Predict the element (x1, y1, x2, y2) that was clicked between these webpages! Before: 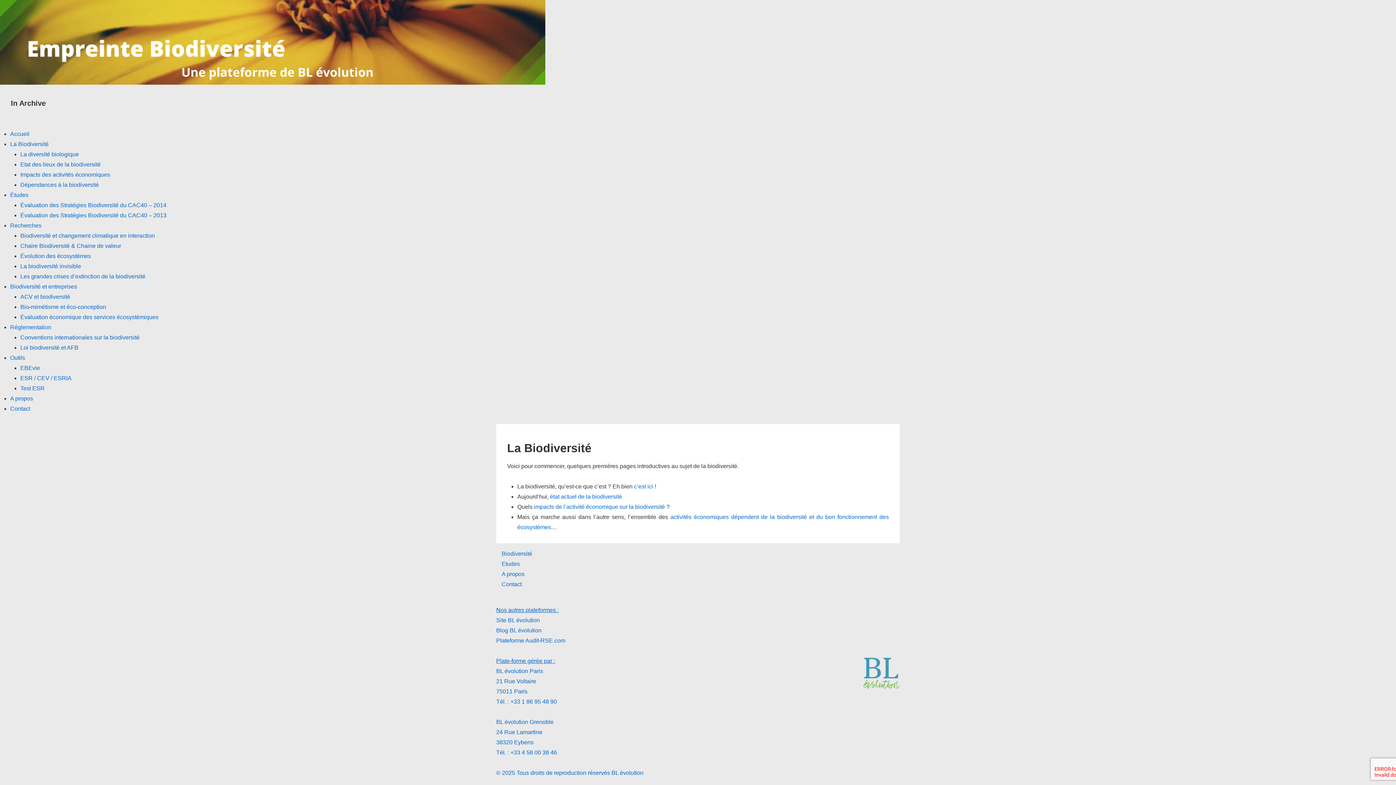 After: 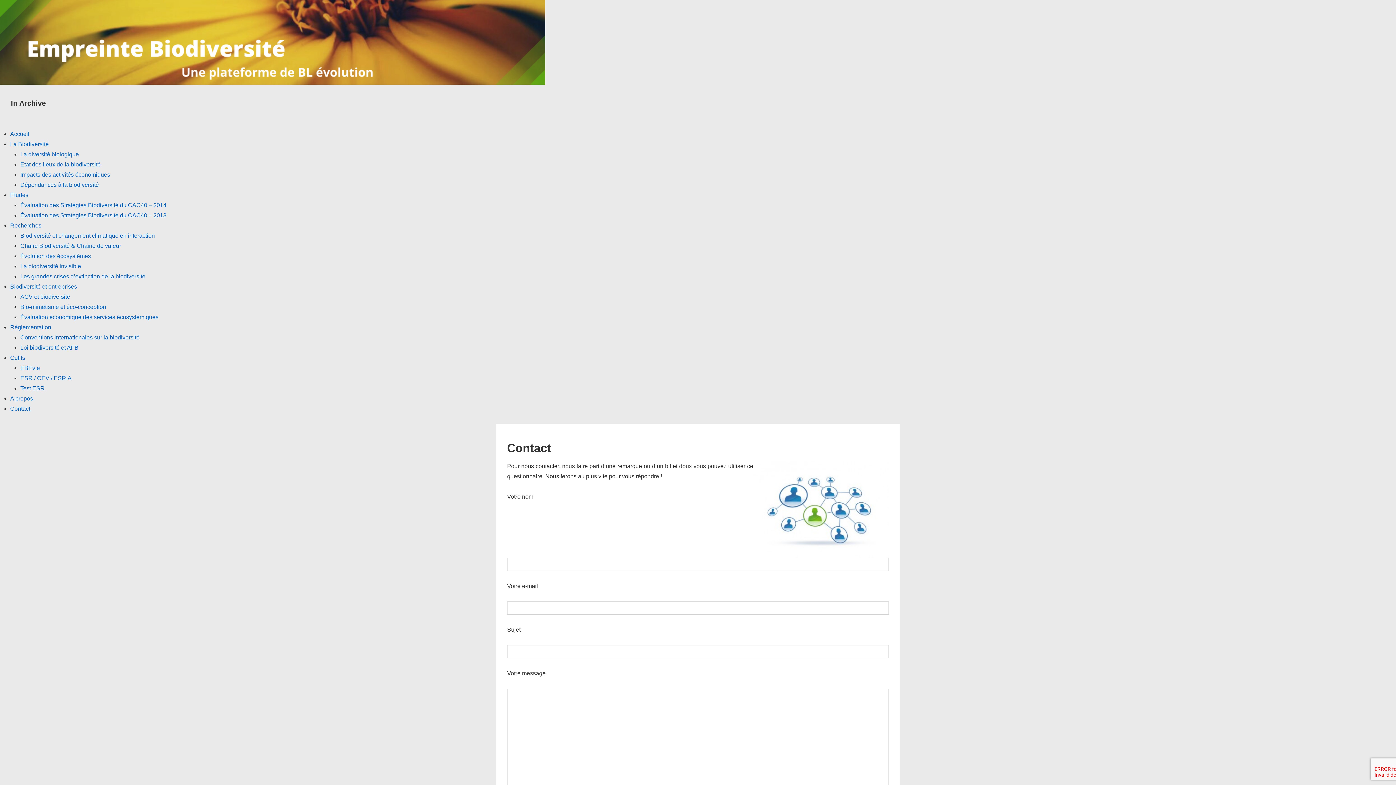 Action: bbox: (10, 405, 30, 412) label: Contact